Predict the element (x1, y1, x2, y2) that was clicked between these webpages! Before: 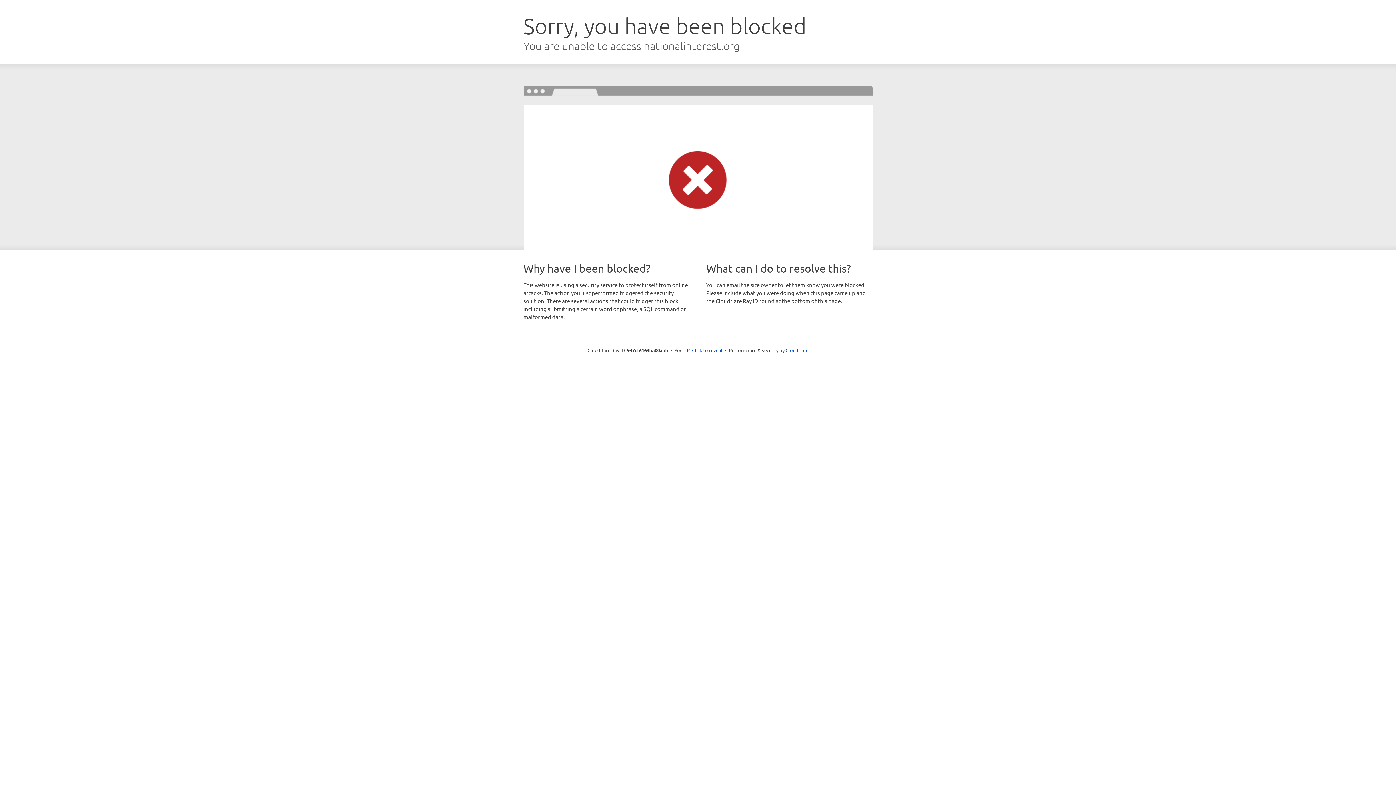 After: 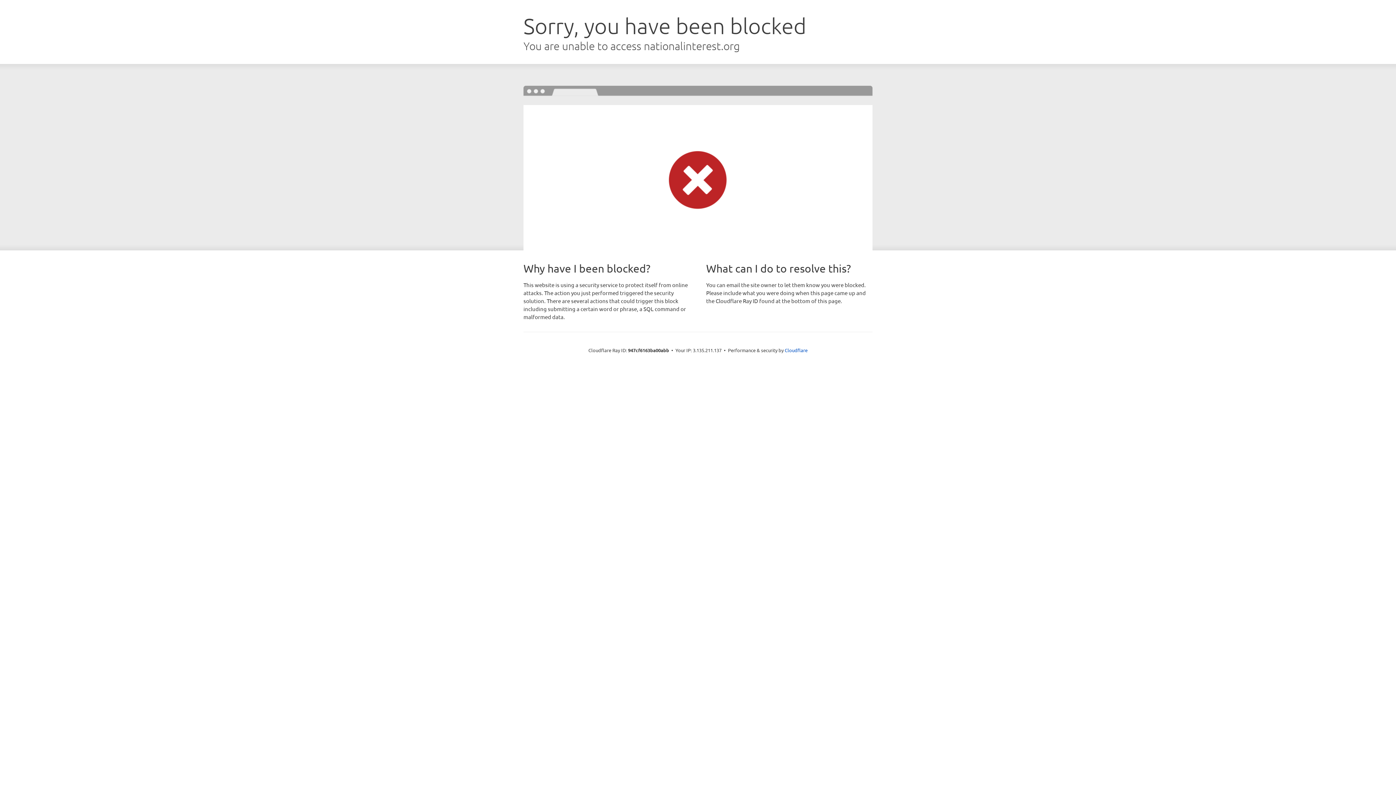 Action: bbox: (692, 346, 722, 353) label: Click to reveal